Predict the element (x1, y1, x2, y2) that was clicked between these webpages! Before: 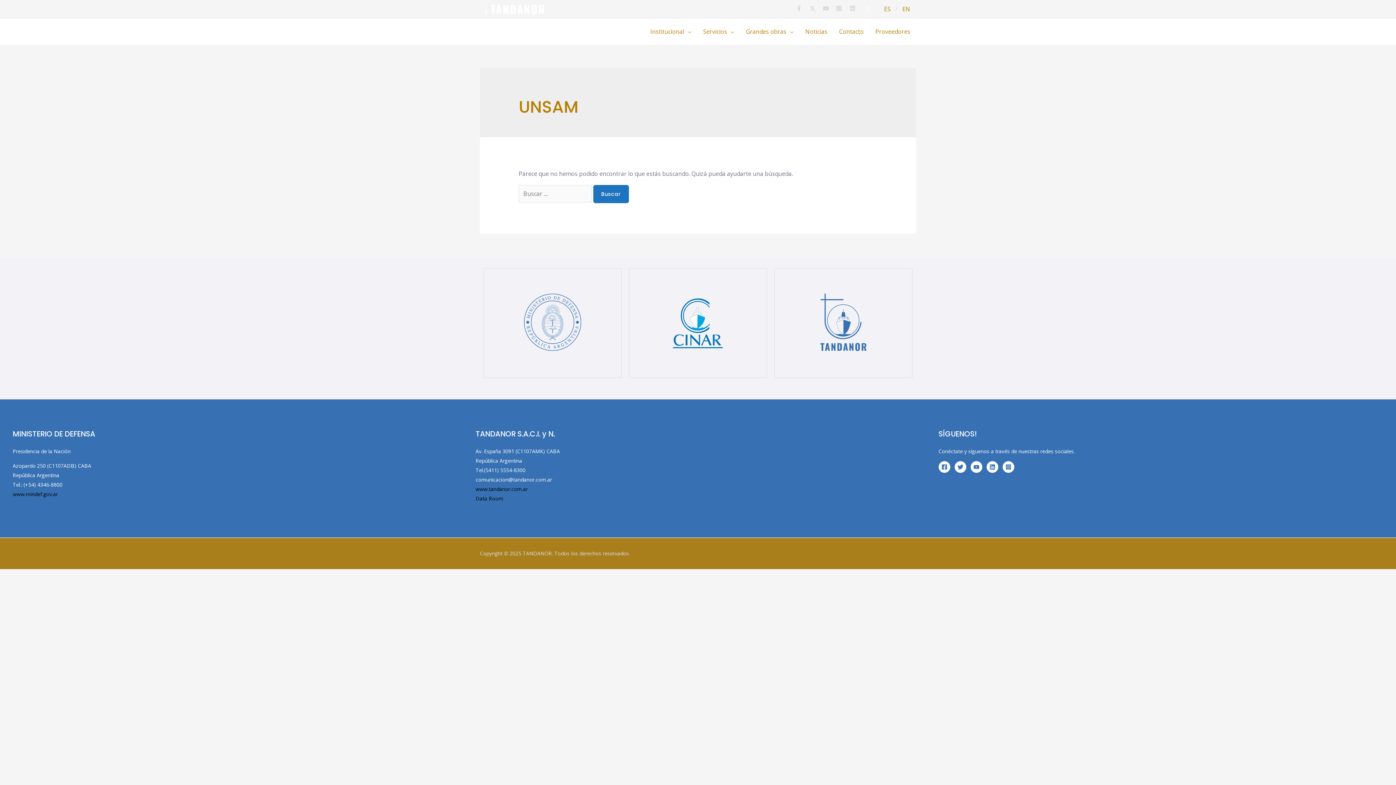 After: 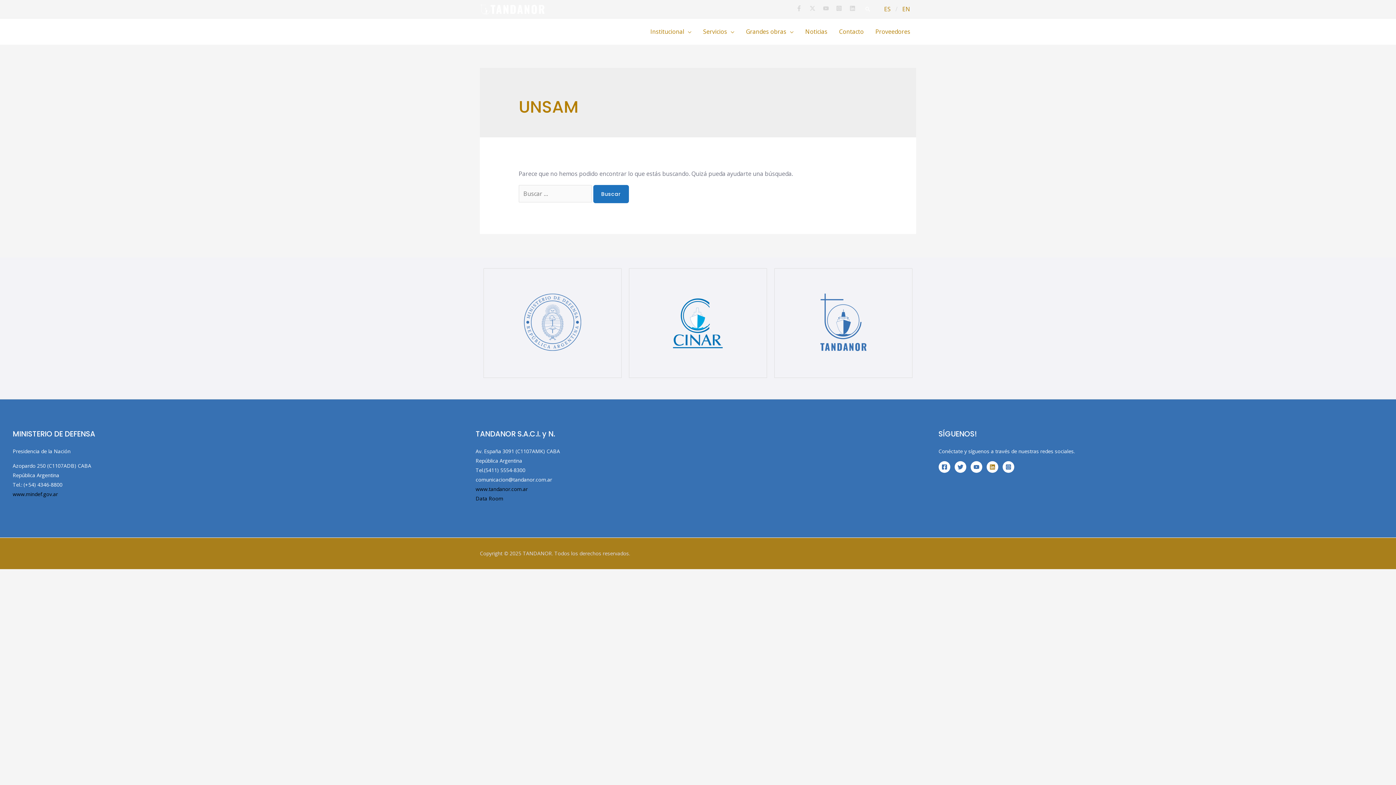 Action: bbox: (986, 461, 998, 473) label: Linkedin